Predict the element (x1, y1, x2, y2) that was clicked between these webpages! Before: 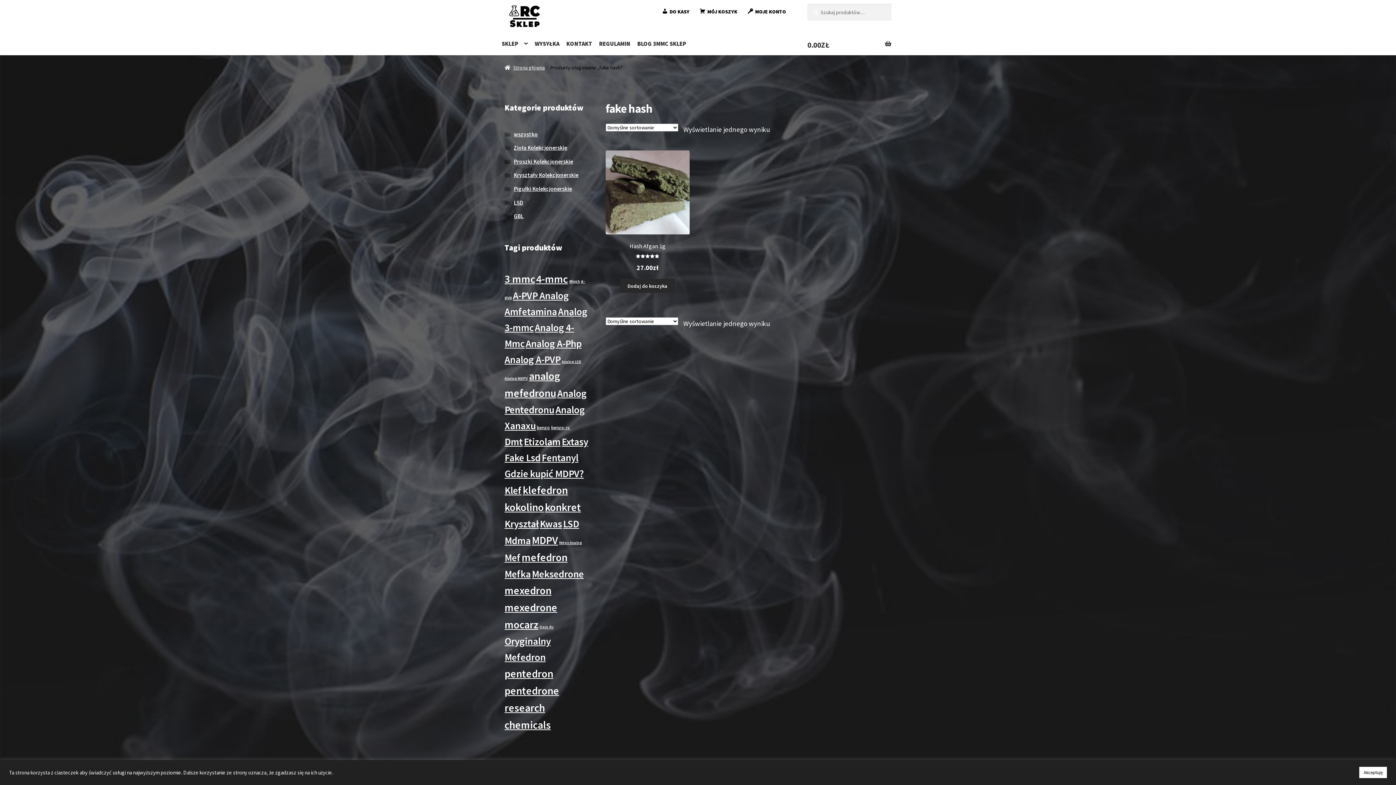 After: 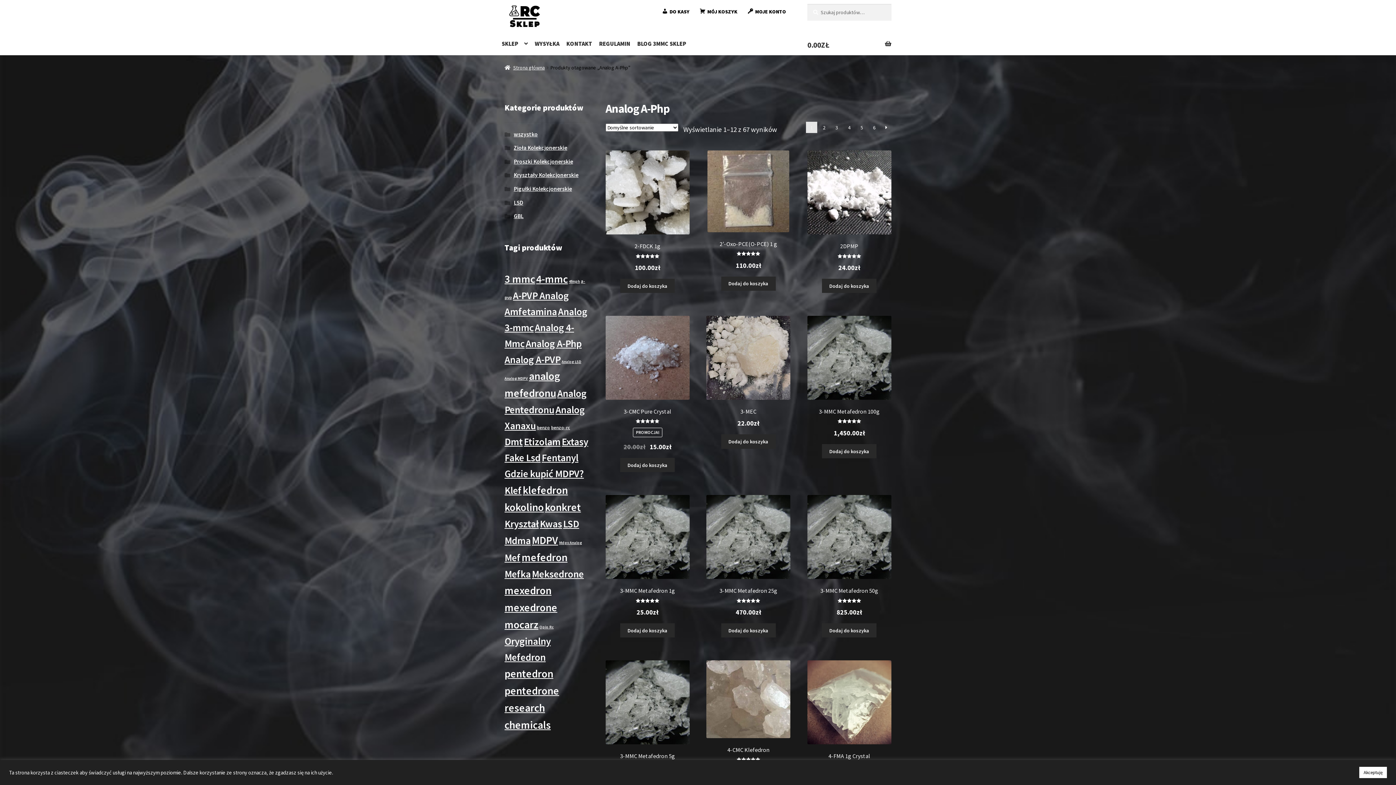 Action: label: Analog A-Php (67 produktów) bbox: (525, 337, 581, 349)